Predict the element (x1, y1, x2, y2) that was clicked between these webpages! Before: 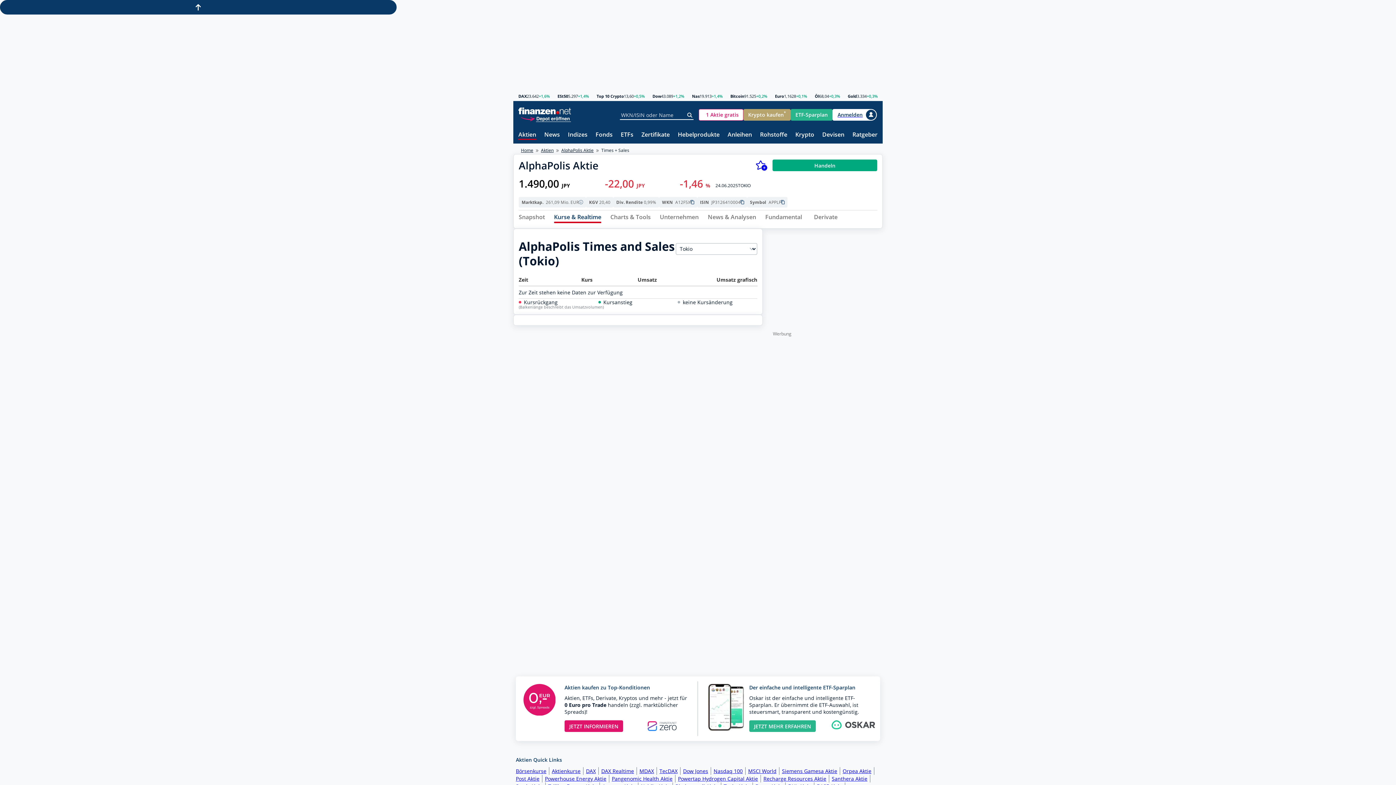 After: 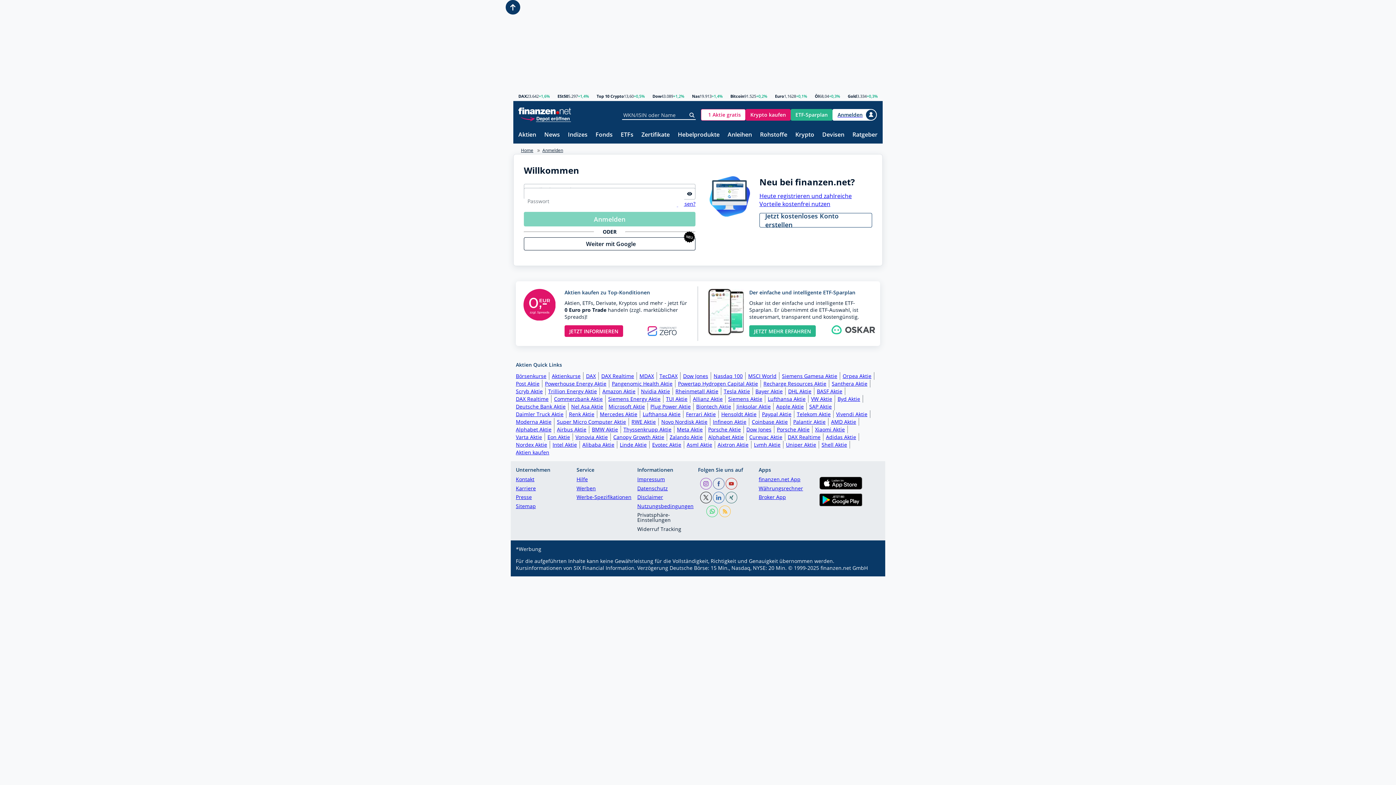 Action: bbox: (832, 108, 877, 120) label: Anmelden